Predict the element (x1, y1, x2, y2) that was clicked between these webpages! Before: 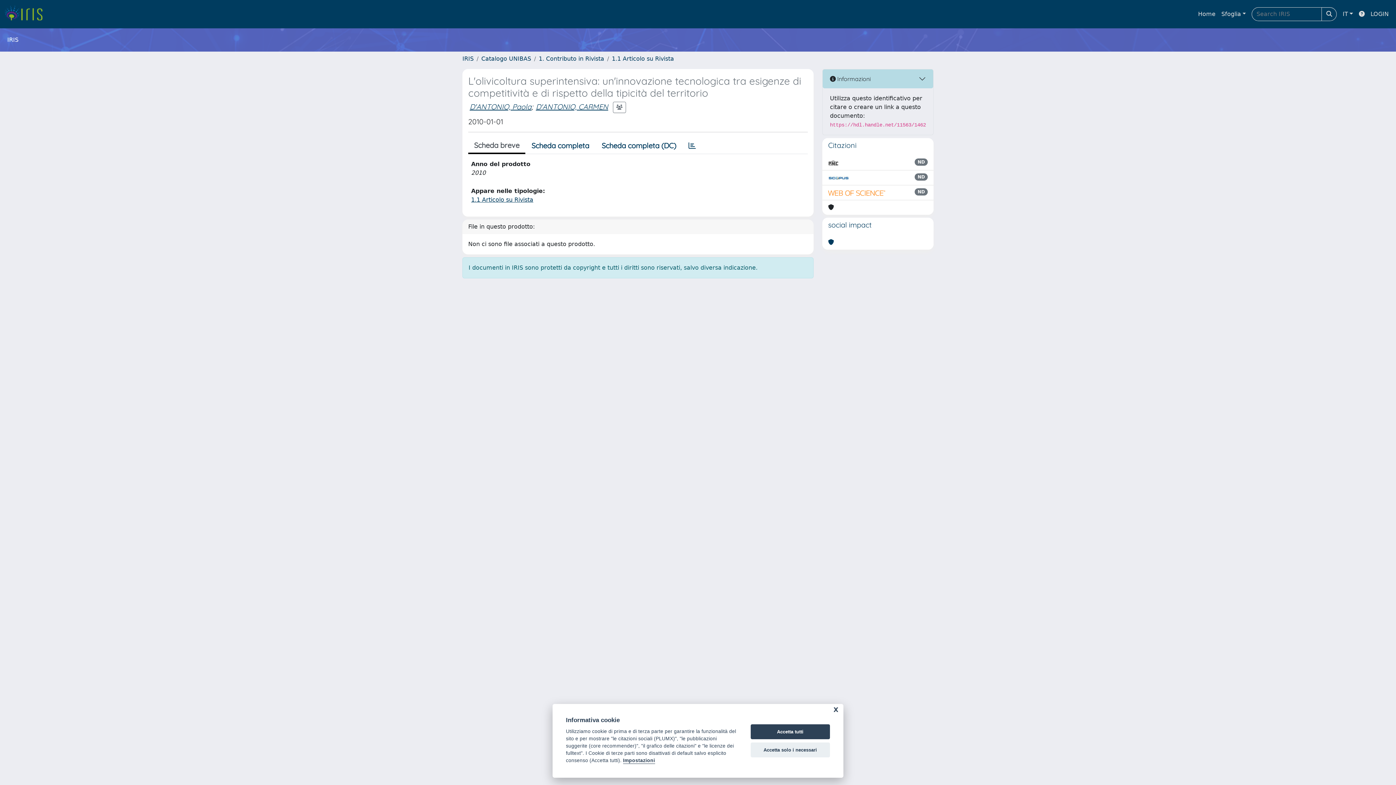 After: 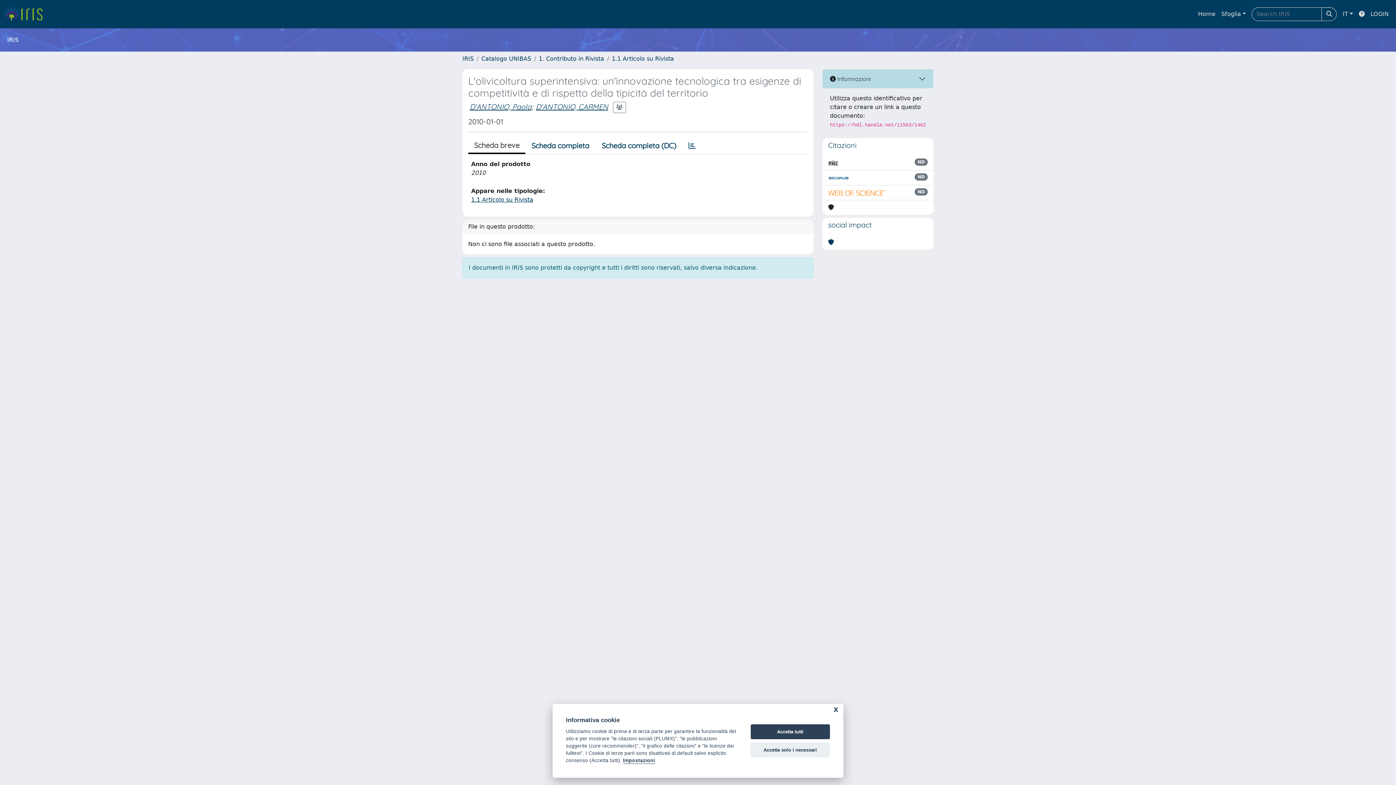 Action: bbox: (828, 158, 838, 167)